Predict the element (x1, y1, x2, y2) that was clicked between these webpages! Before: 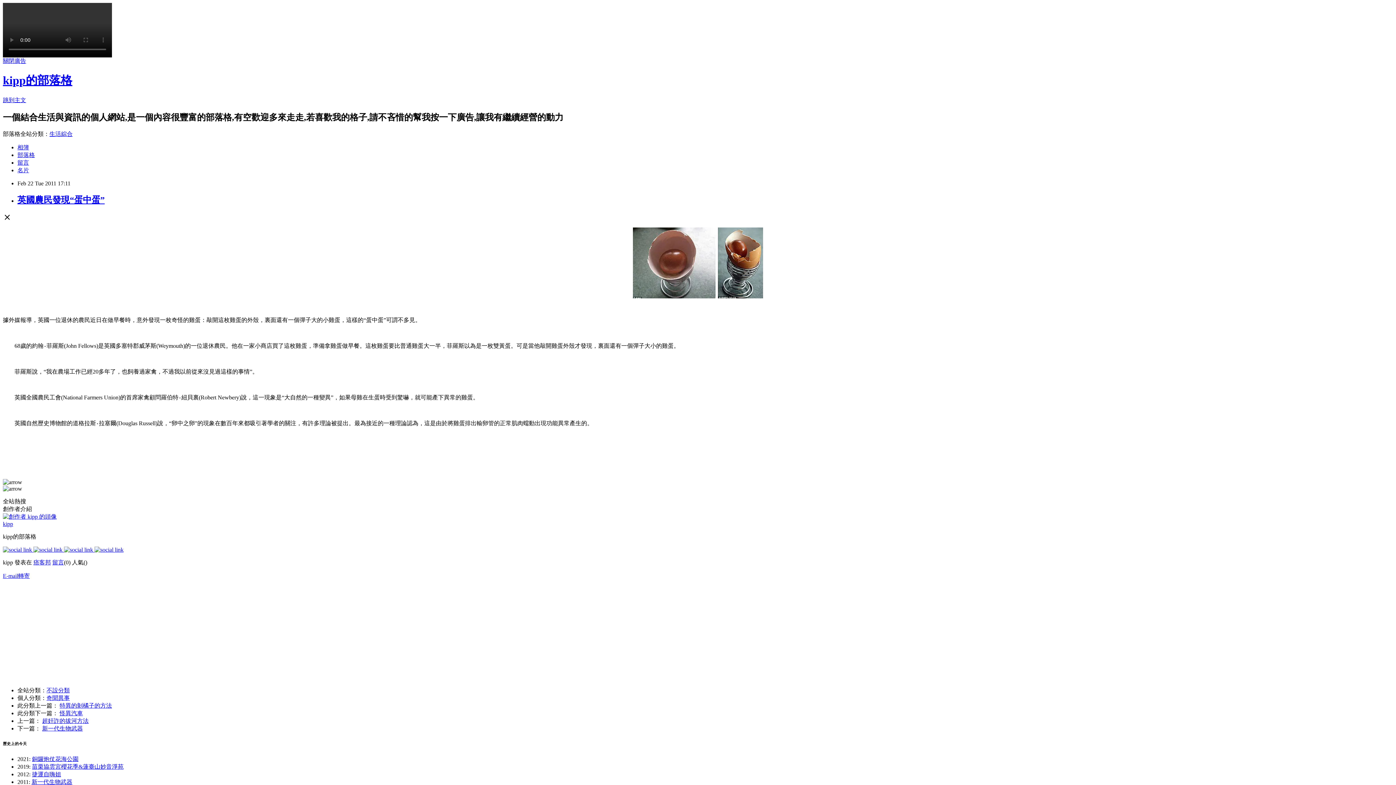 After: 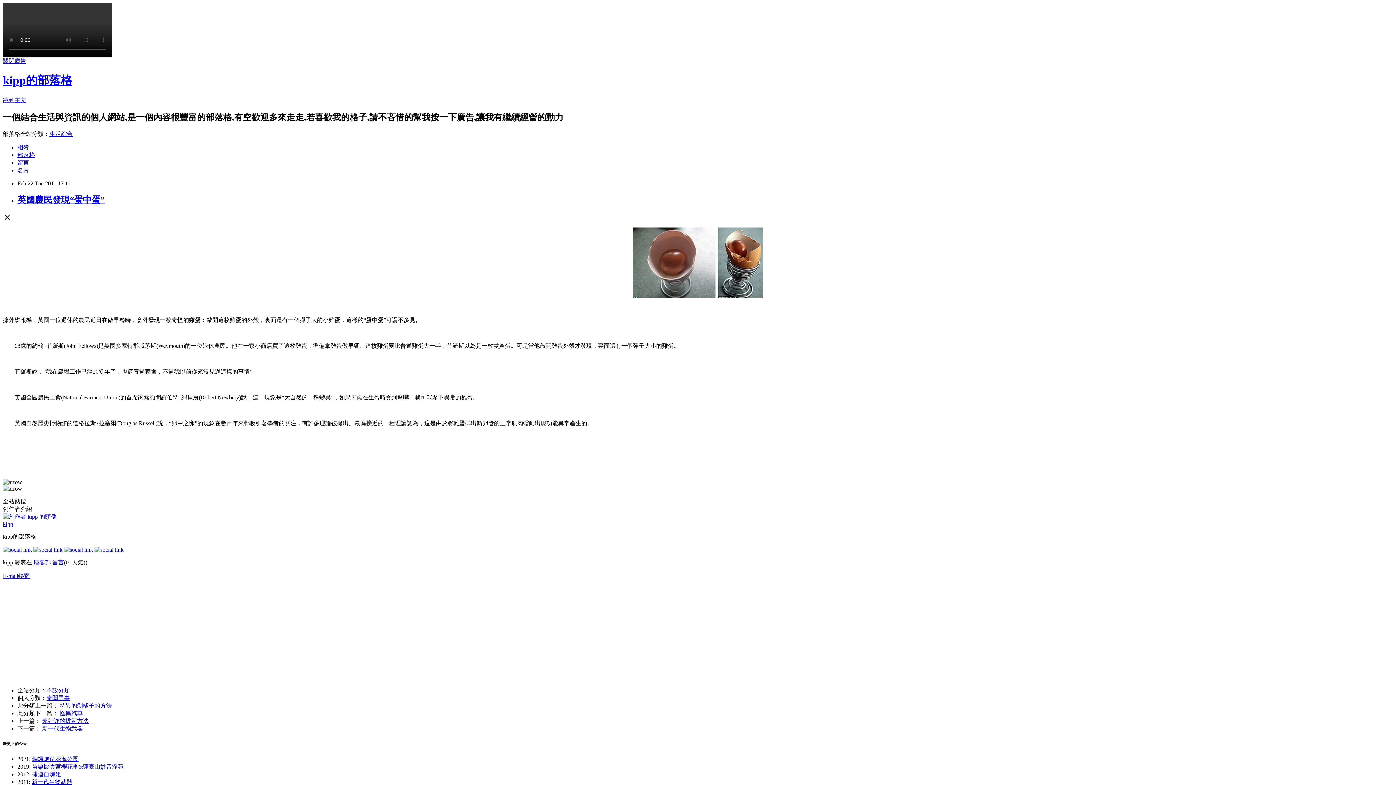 Action: bbox: (17, 195, 104, 204) label: 英國農民發現“蛋中蛋”